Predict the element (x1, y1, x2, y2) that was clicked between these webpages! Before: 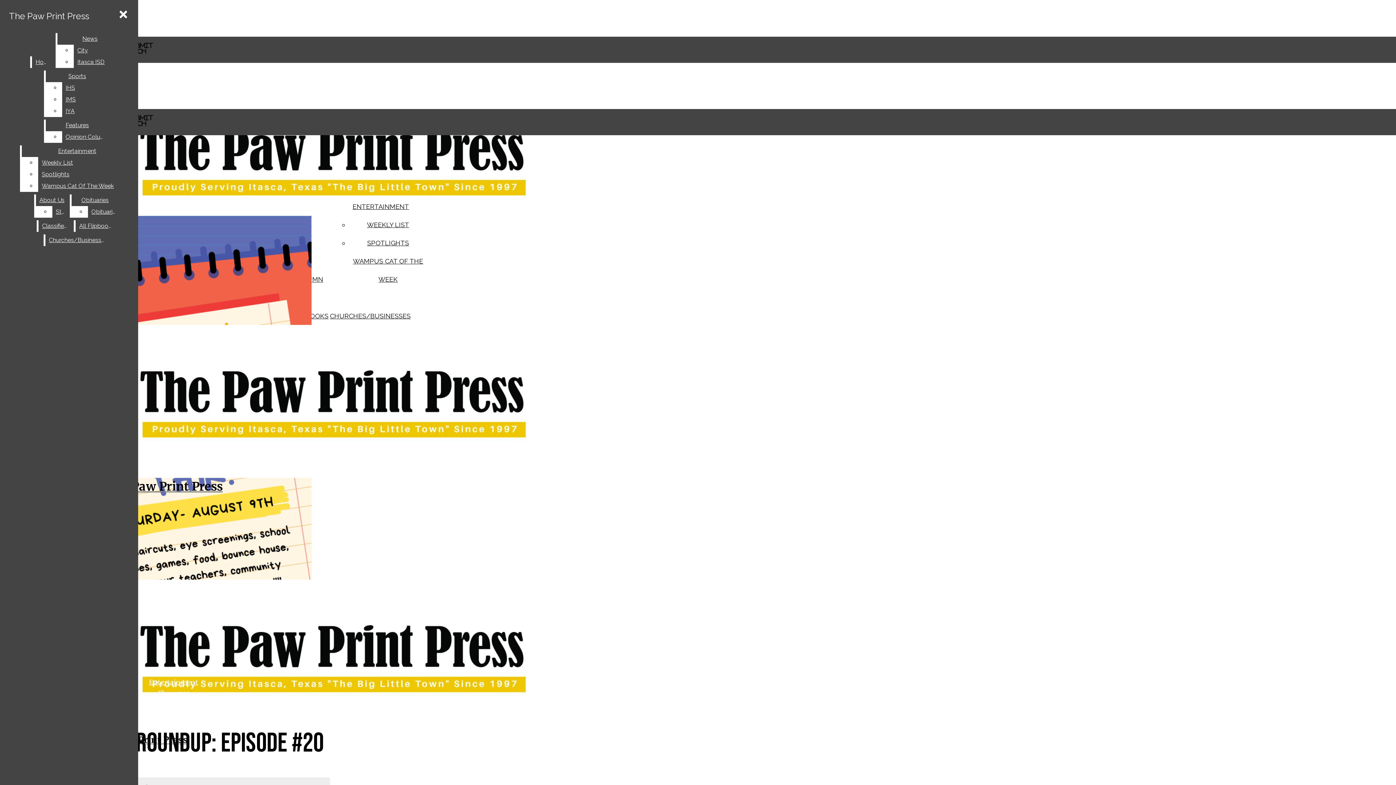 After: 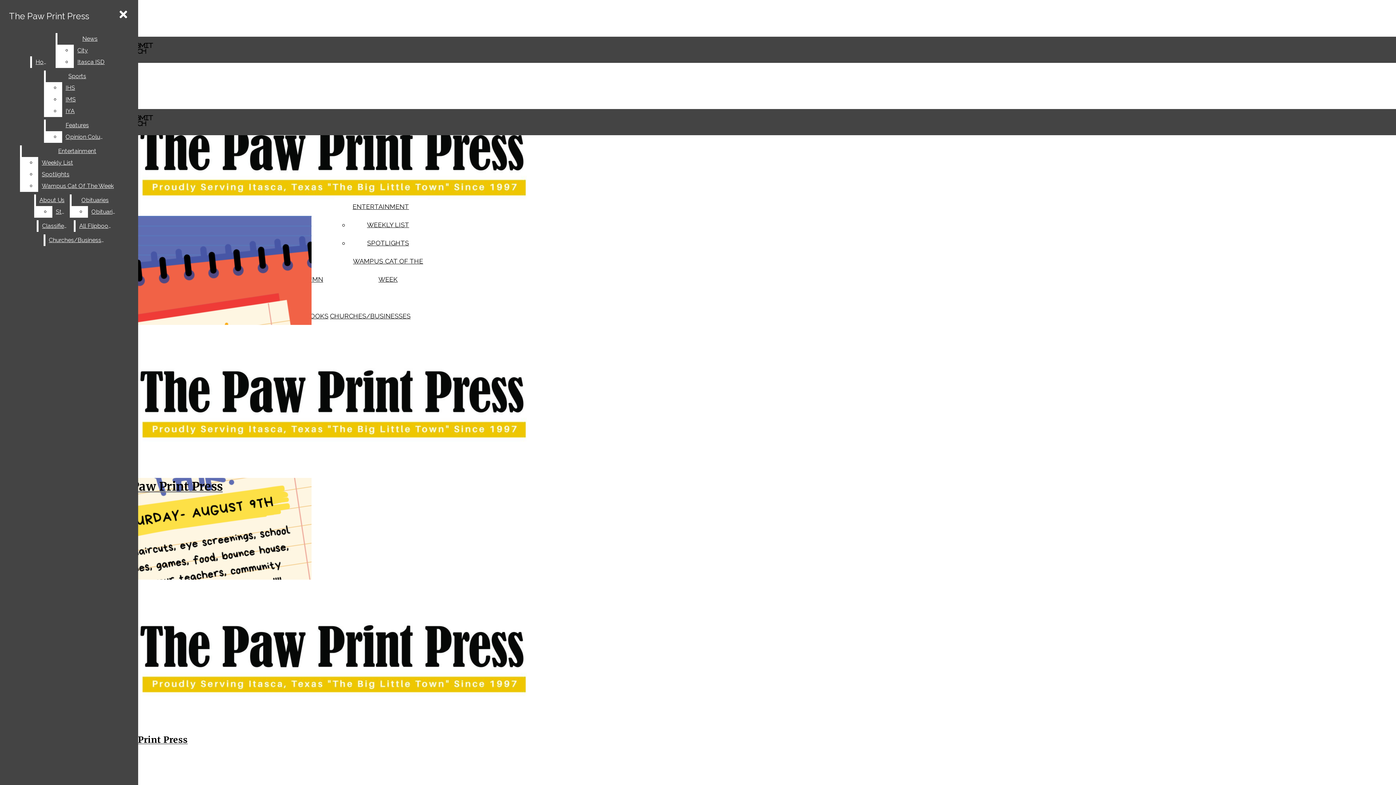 Action: bbox: (149, 678, 198, 686) label: Entertainment